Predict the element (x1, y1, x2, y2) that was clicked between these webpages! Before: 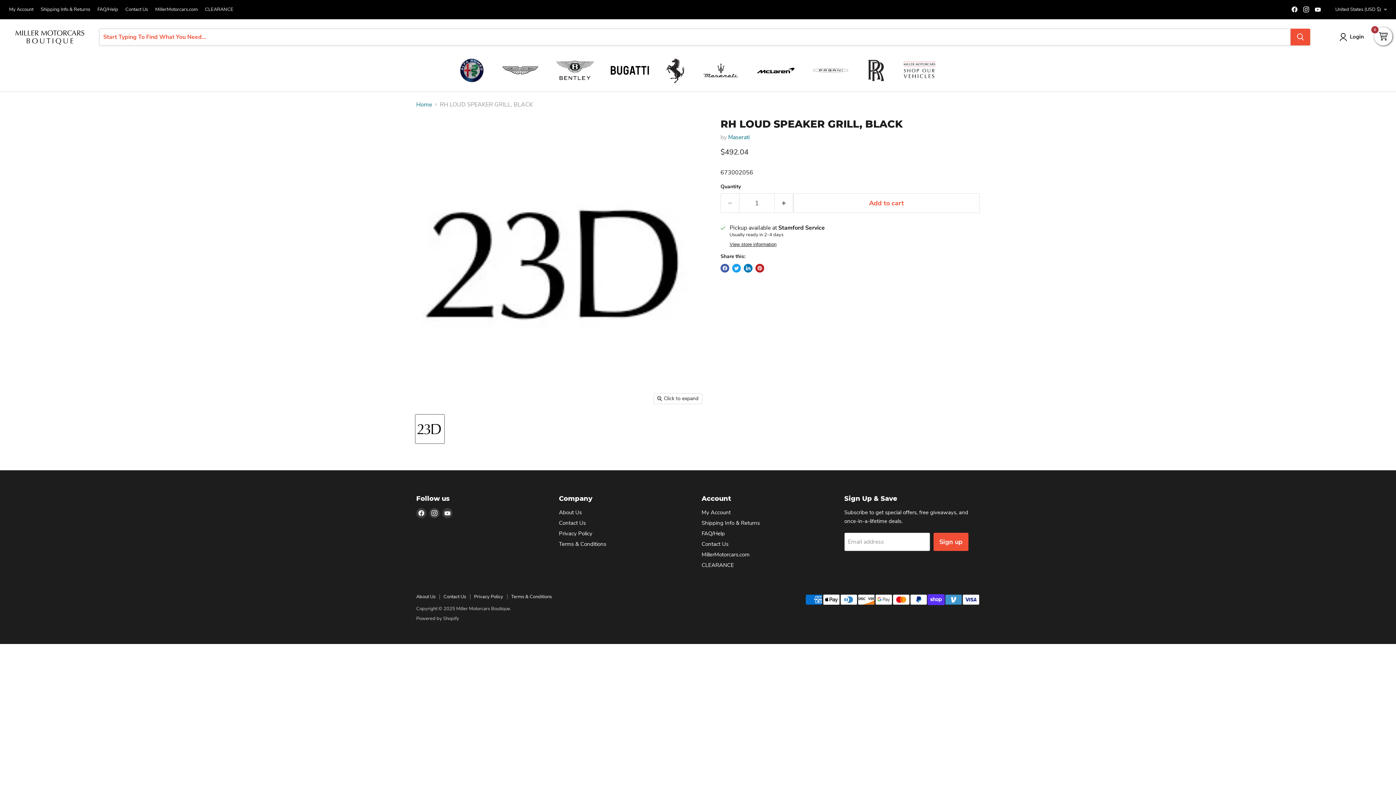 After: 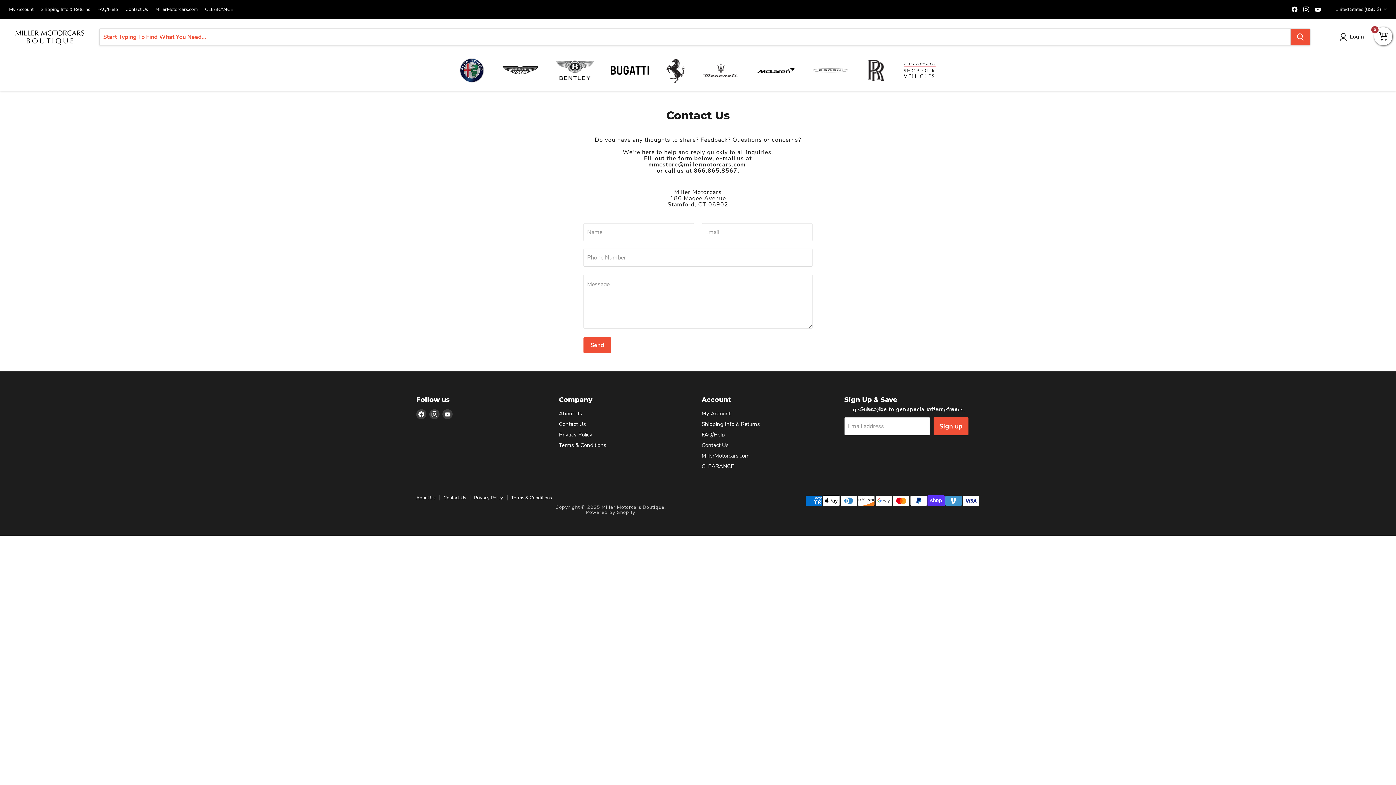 Action: label: Contact Us bbox: (559, 519, 586, 526)